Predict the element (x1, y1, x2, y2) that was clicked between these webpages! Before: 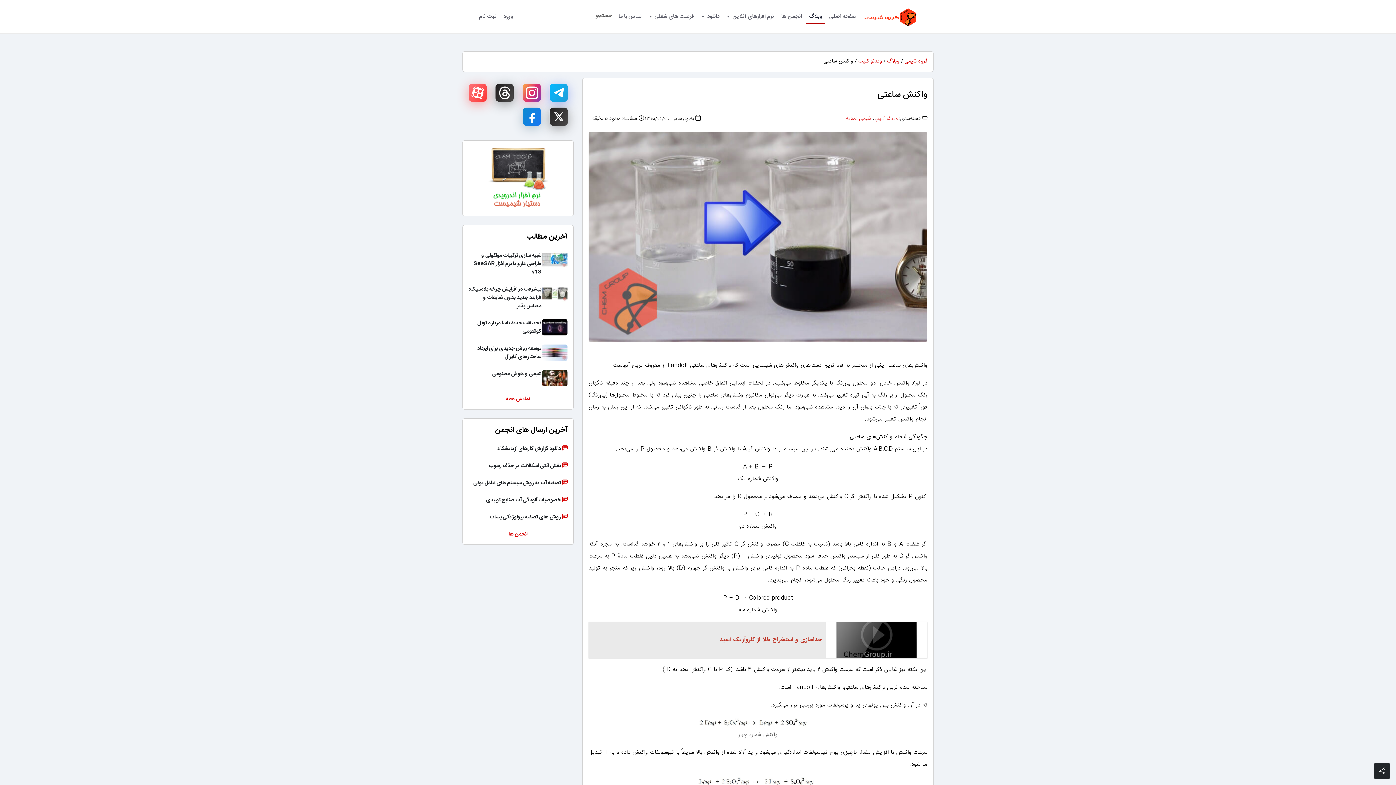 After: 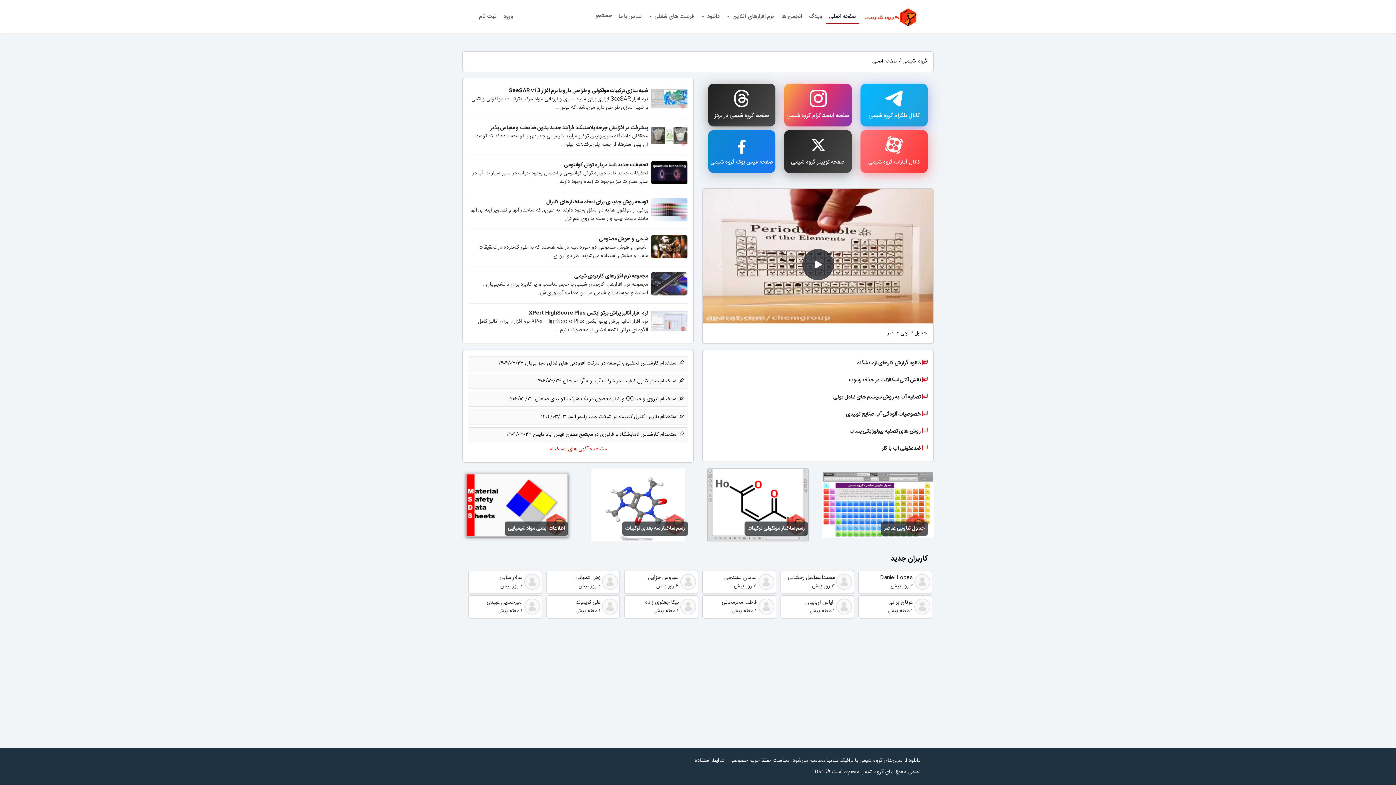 Action: label: گروه شیمی bbox: (904, 57, 927, 65)